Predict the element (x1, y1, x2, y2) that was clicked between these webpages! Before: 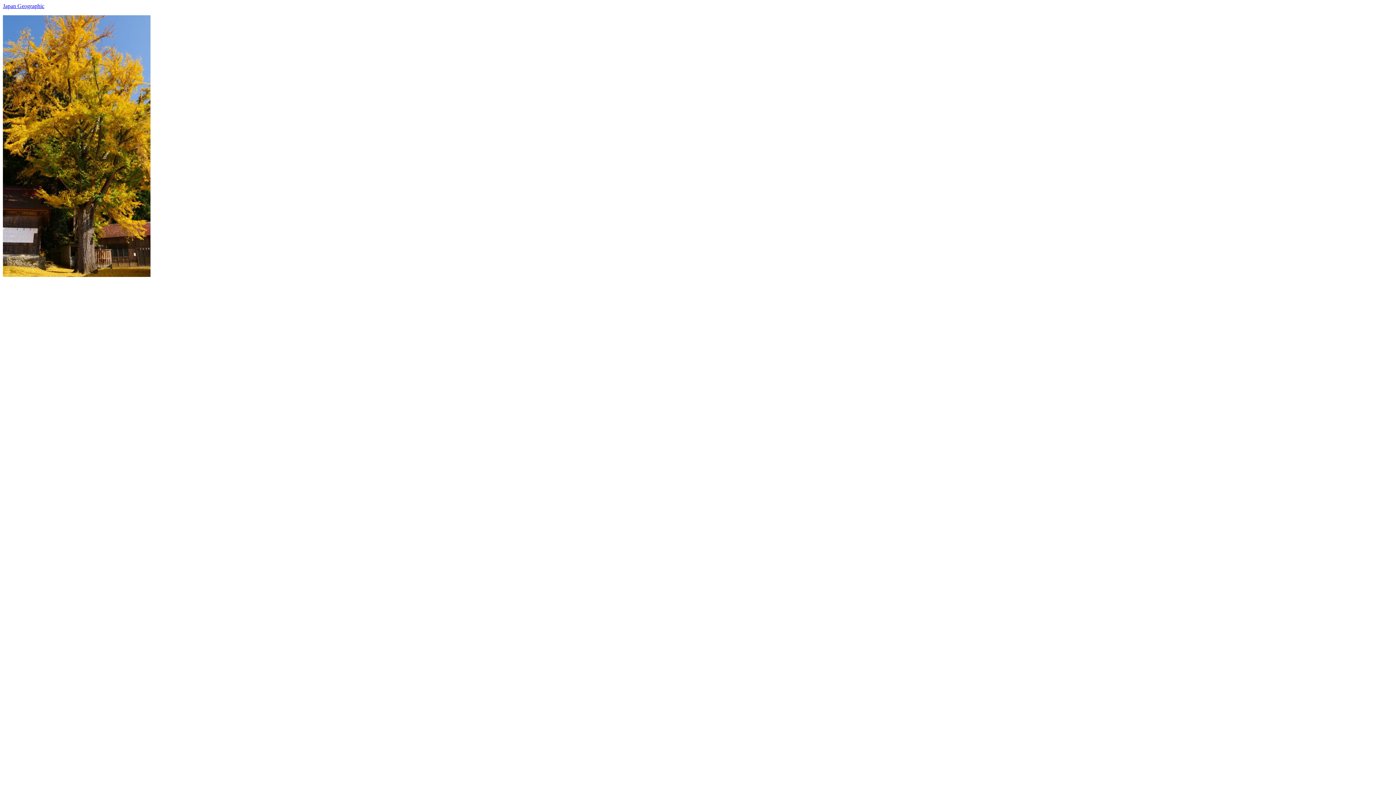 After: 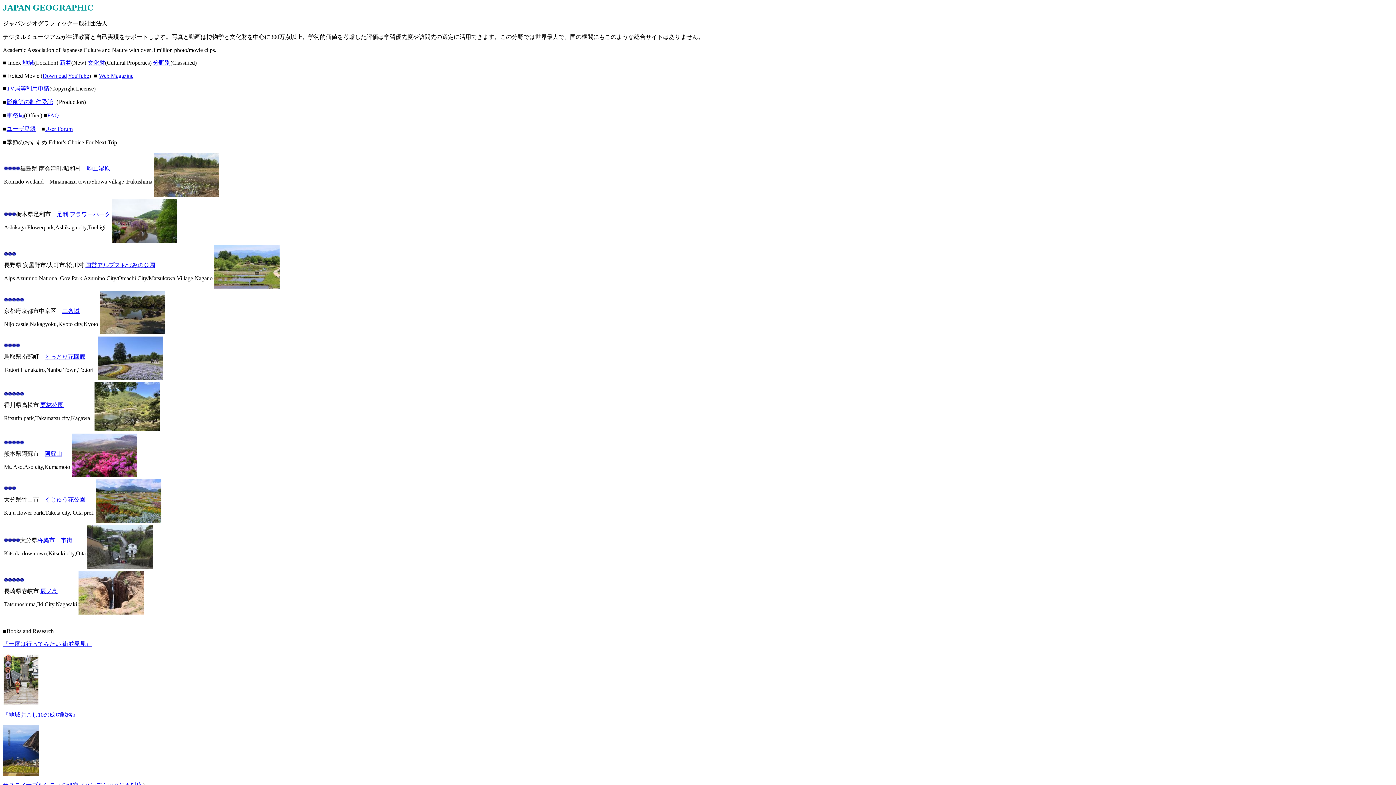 Action: label: Japan Geographic bbox: (2, 2, 44, 9)